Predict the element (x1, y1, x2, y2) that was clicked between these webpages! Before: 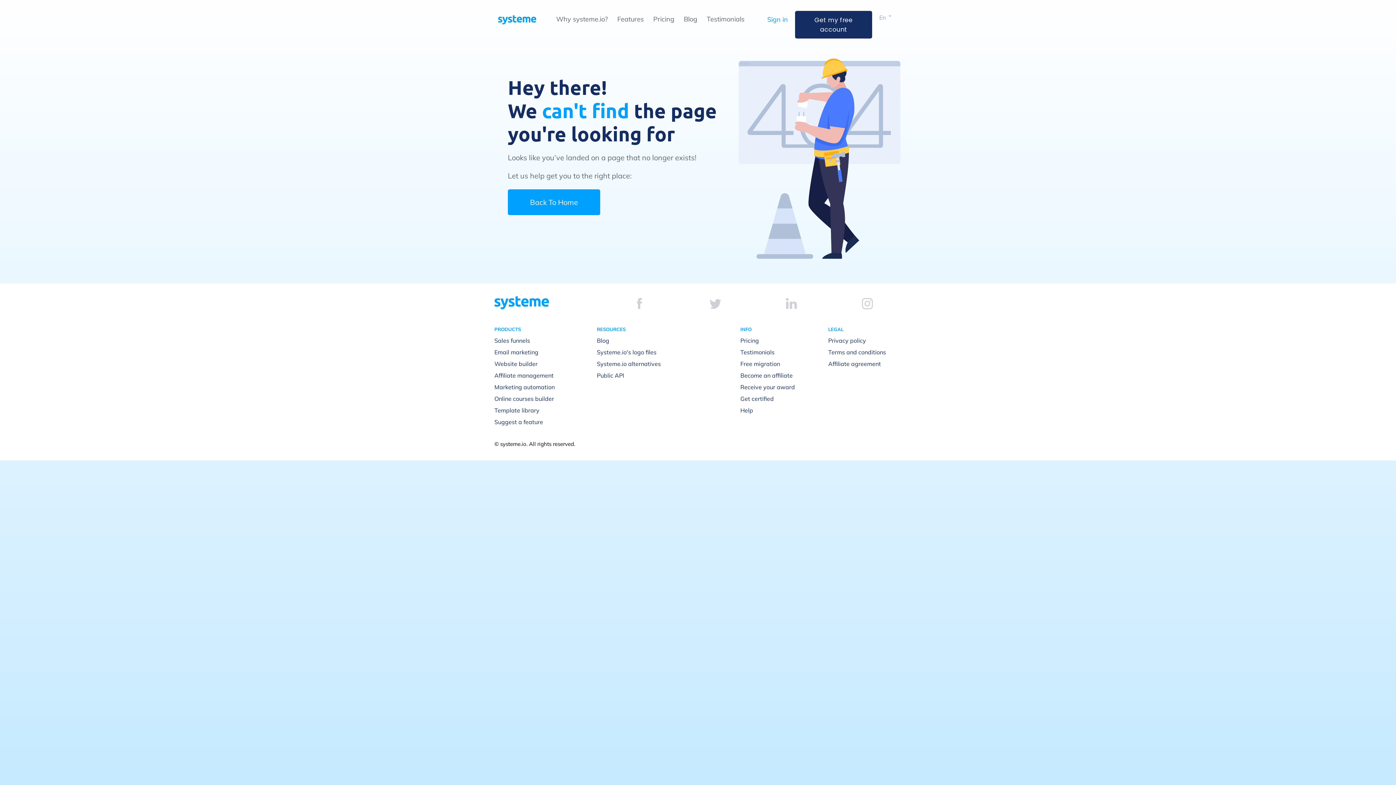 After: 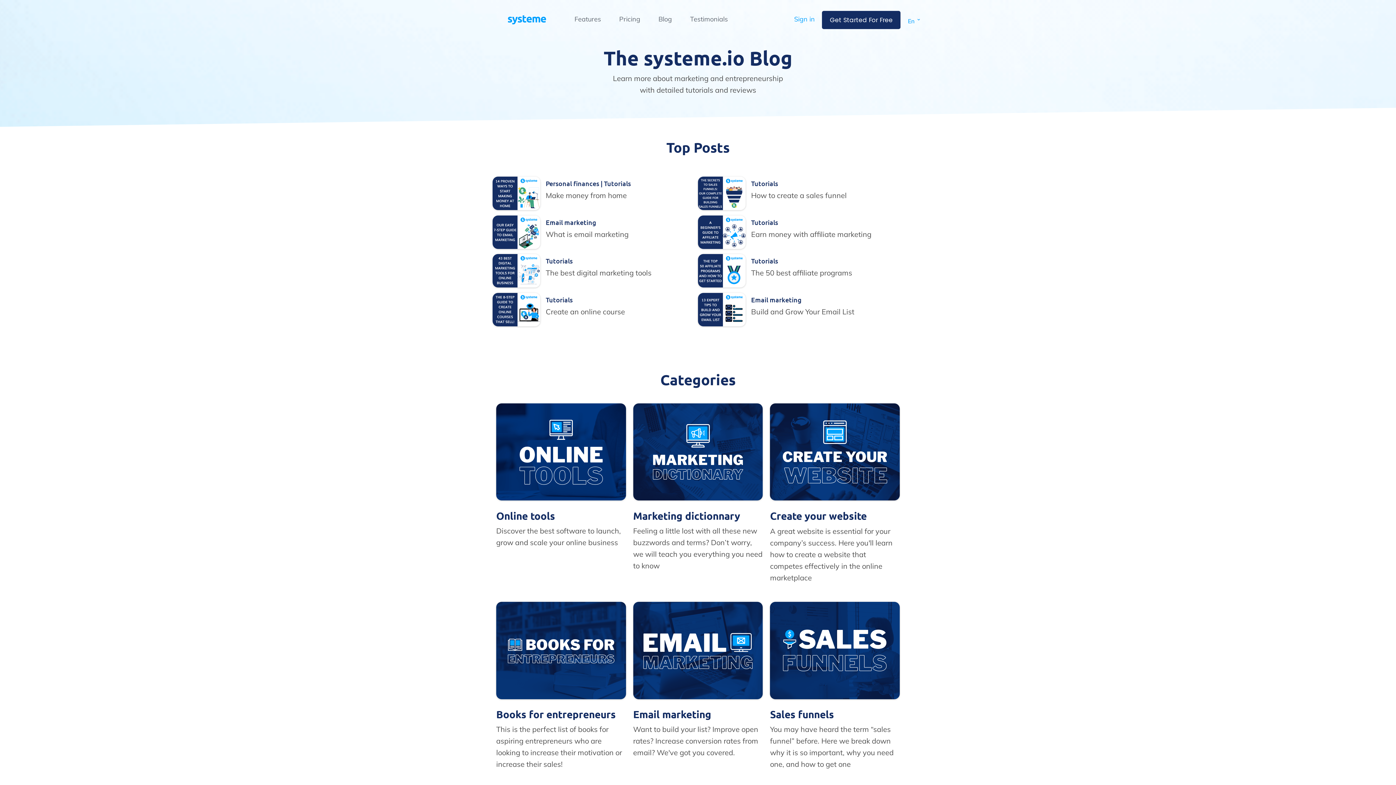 Action: label: Blog bbox: (684, 14, 697, 23)